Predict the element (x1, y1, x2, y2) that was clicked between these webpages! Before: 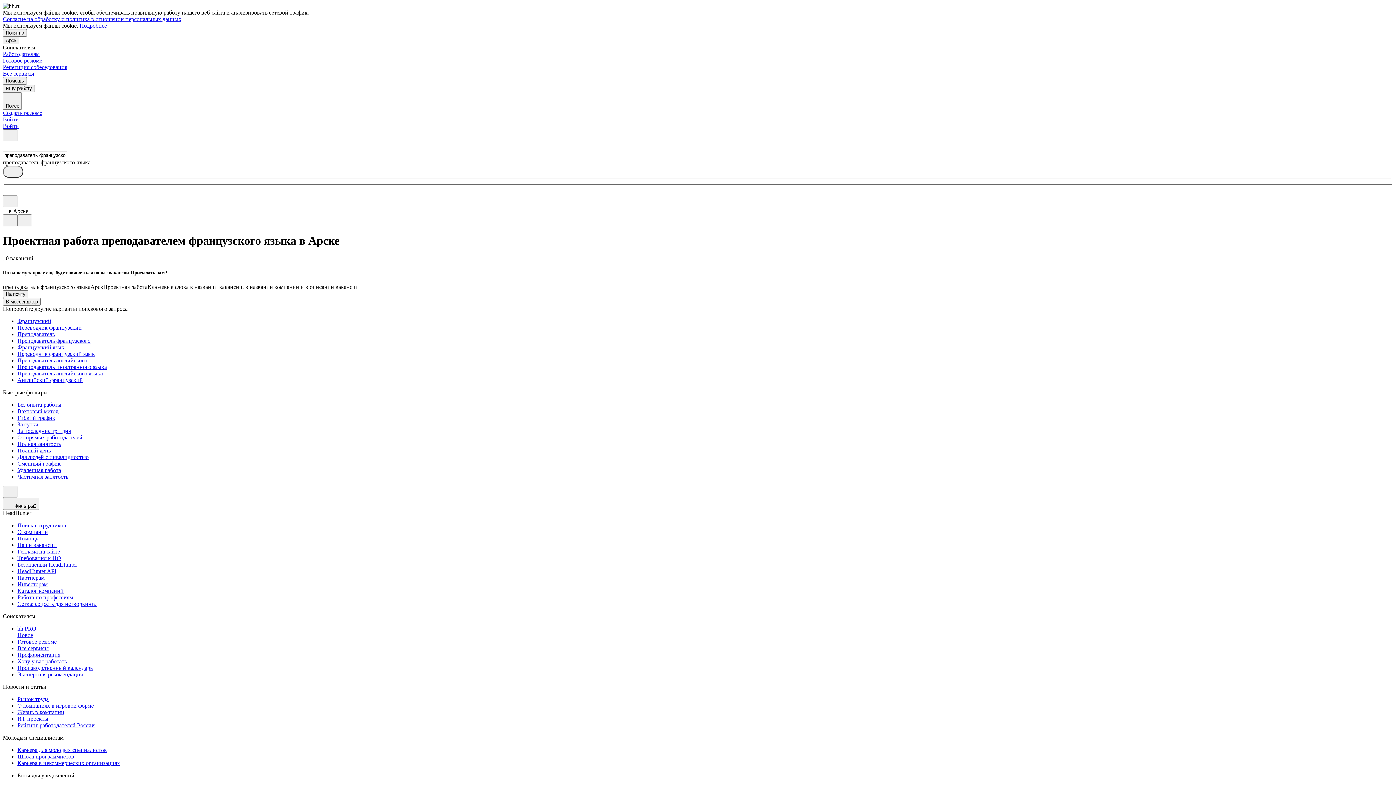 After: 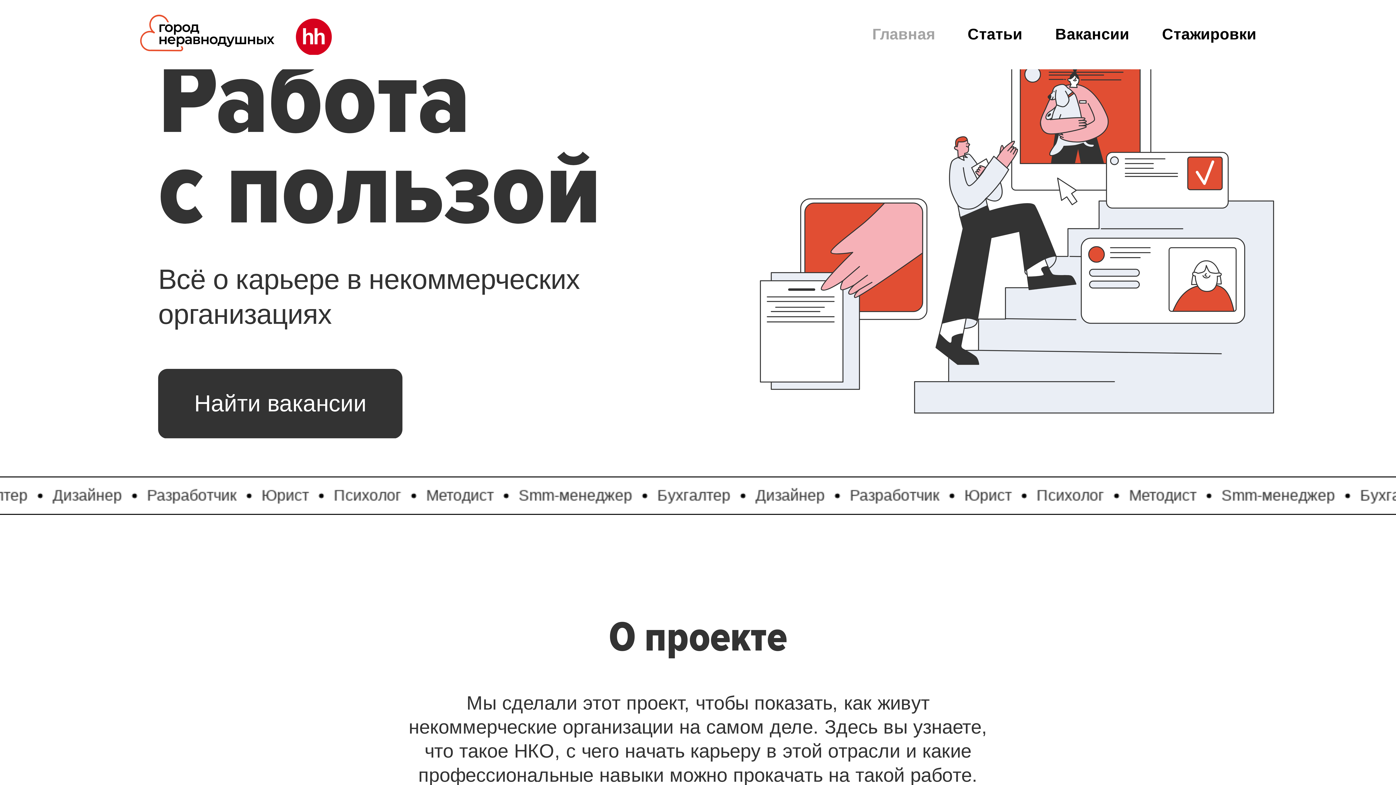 Action: label: Карьера в некоммерческих организациях bbox: (17, 760, 1393, 766)